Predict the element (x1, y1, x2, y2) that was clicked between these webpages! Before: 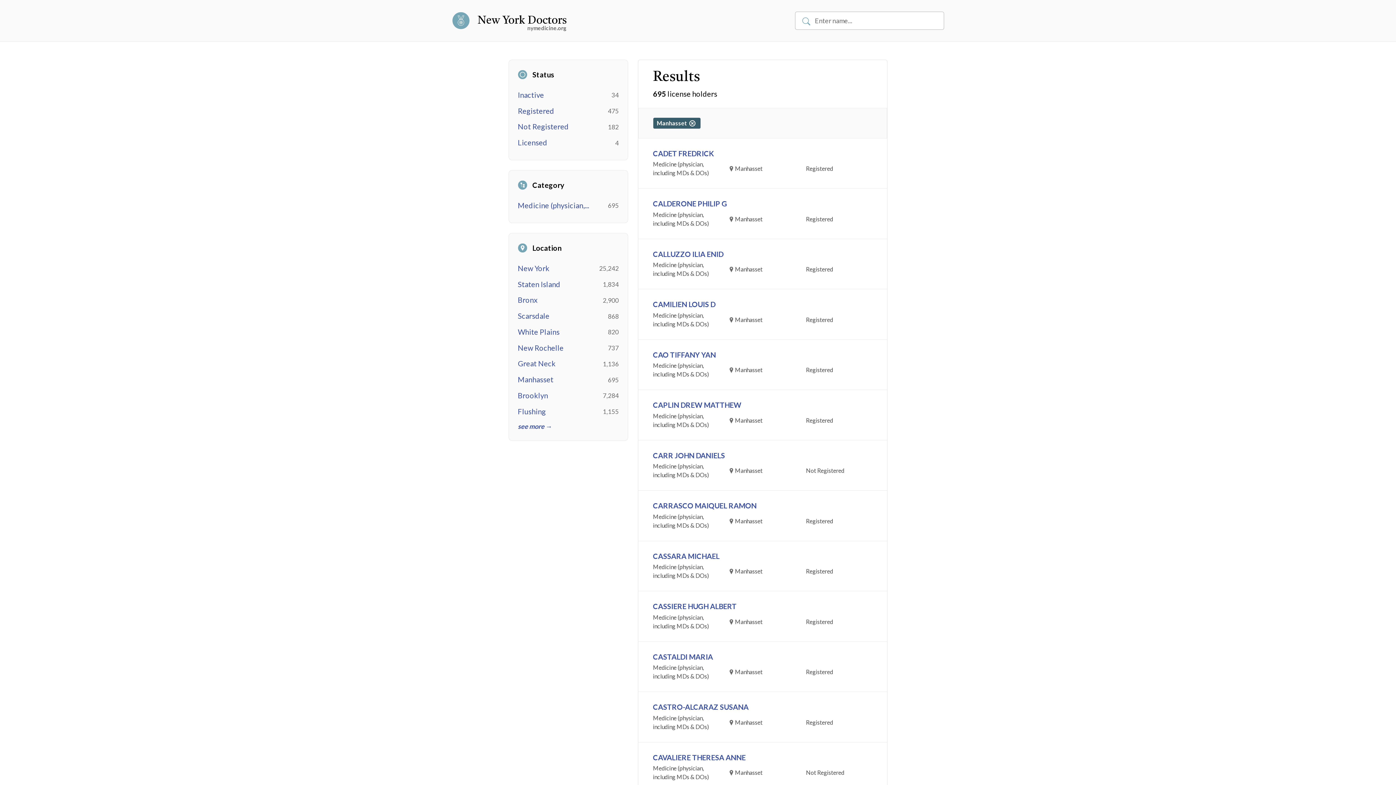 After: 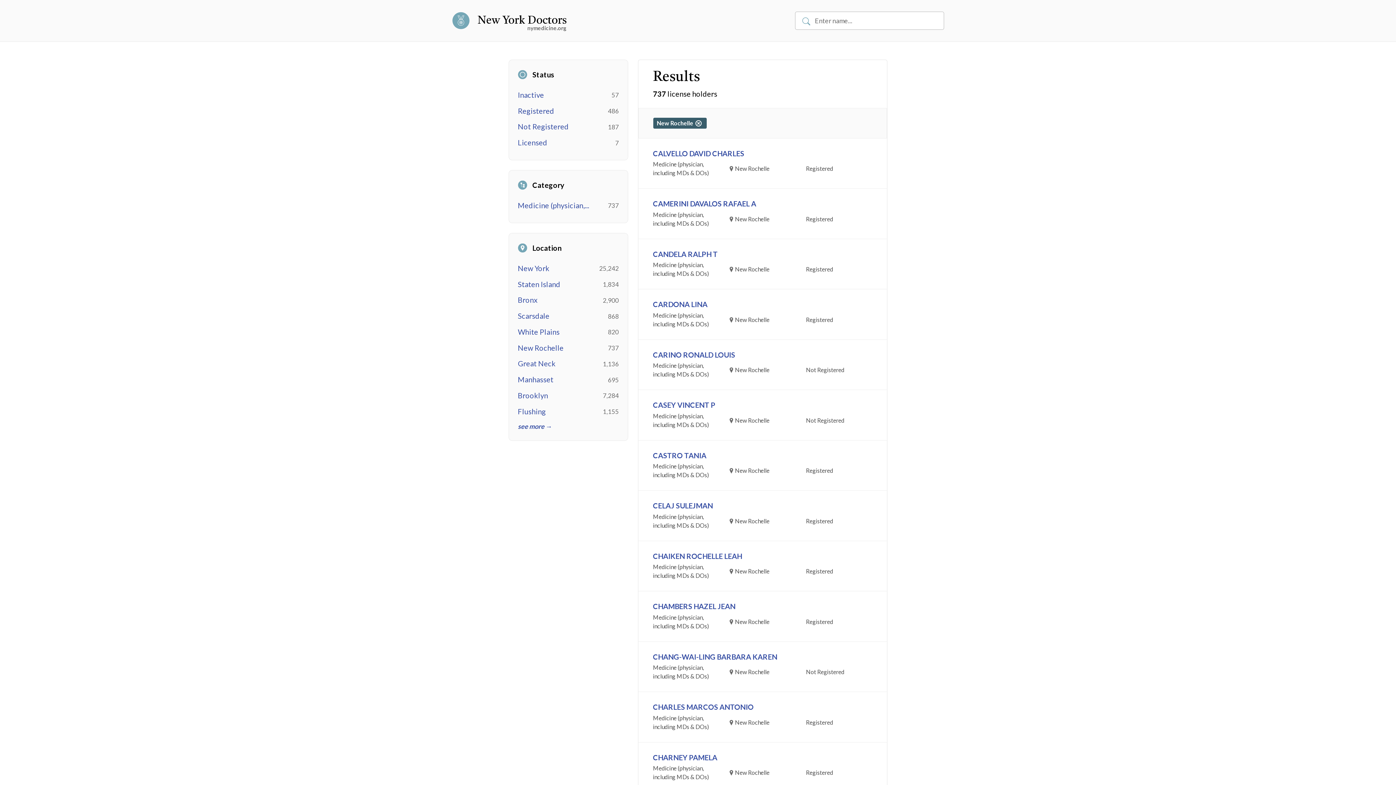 Action: label: New Rochelle bbox: (518, 343, 563, 352)